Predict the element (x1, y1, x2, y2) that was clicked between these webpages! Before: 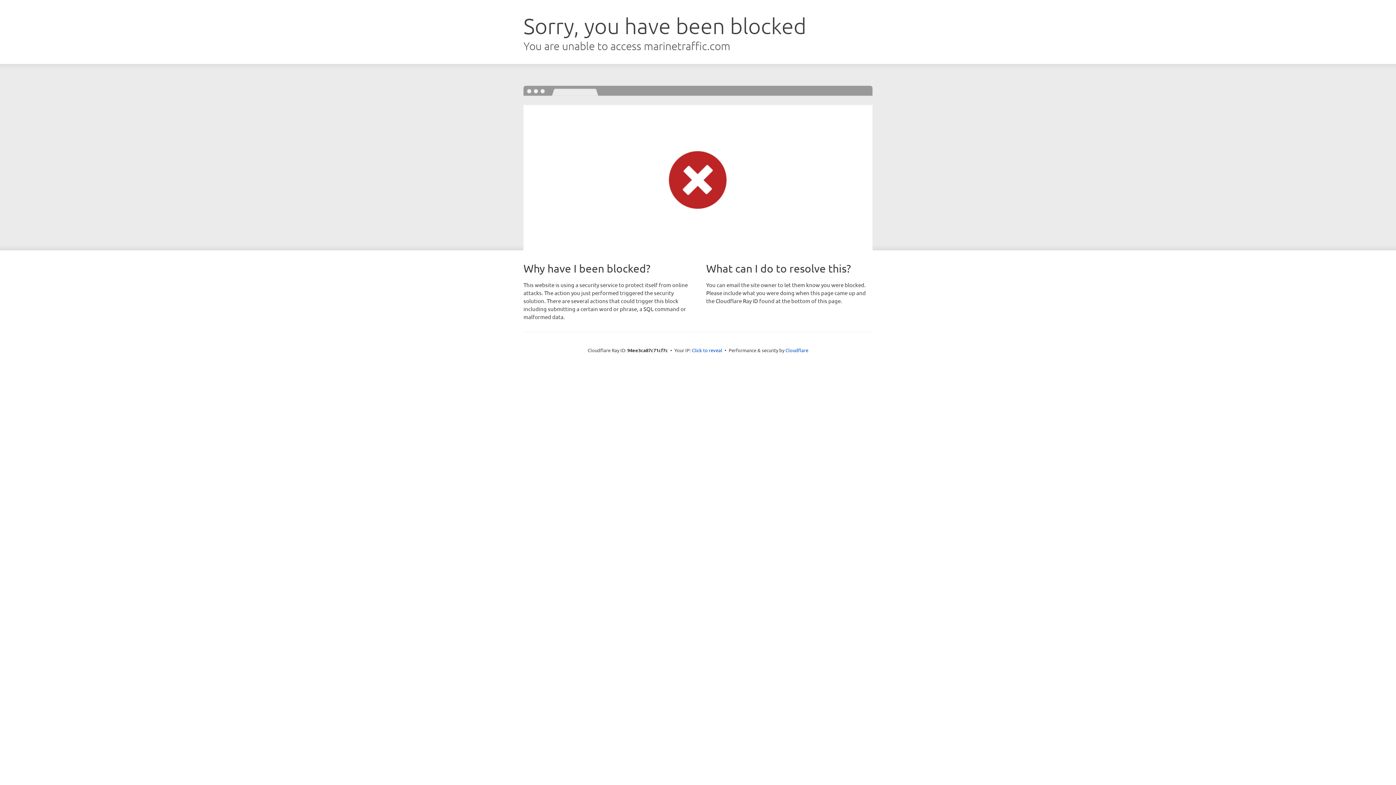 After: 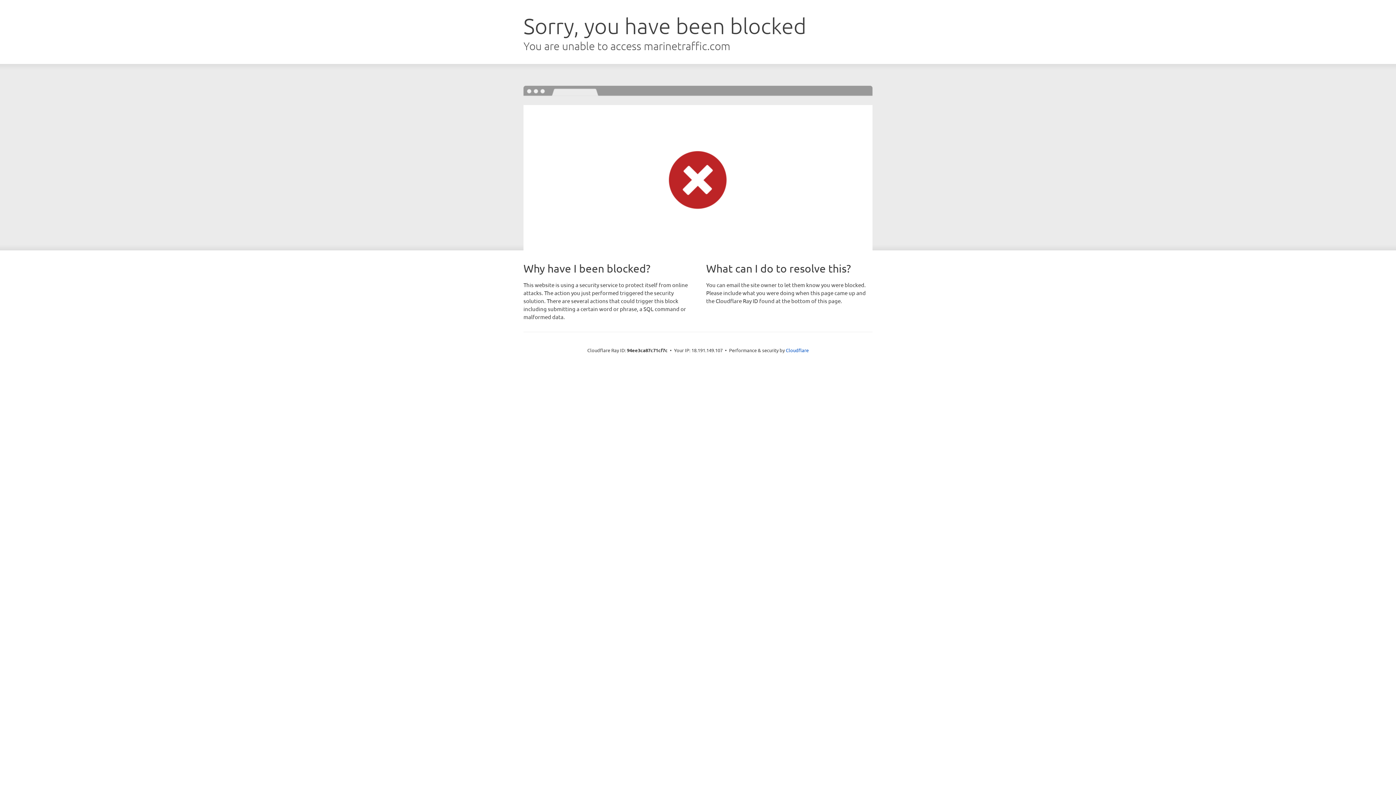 Action: label: Click to reveal bbox: (692, 346, 722, 353)